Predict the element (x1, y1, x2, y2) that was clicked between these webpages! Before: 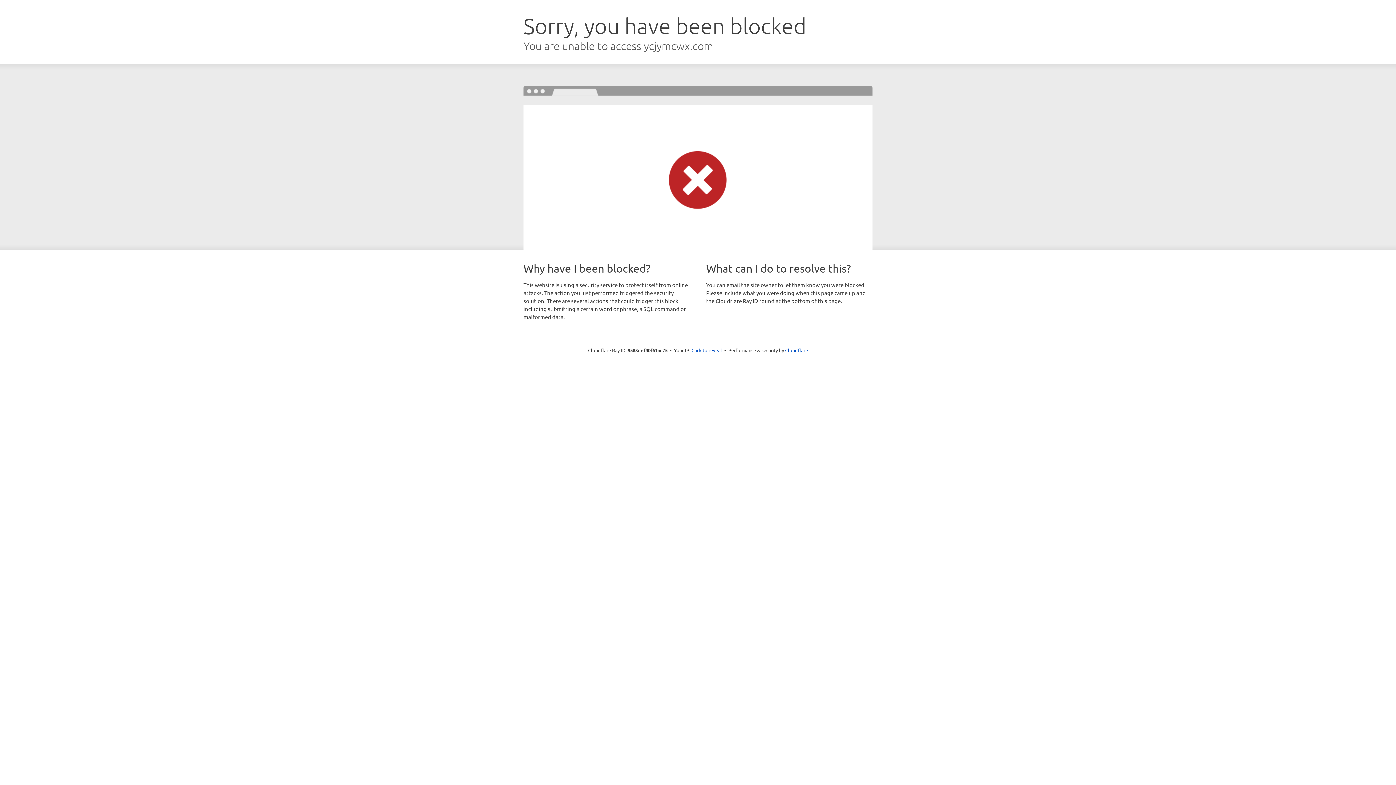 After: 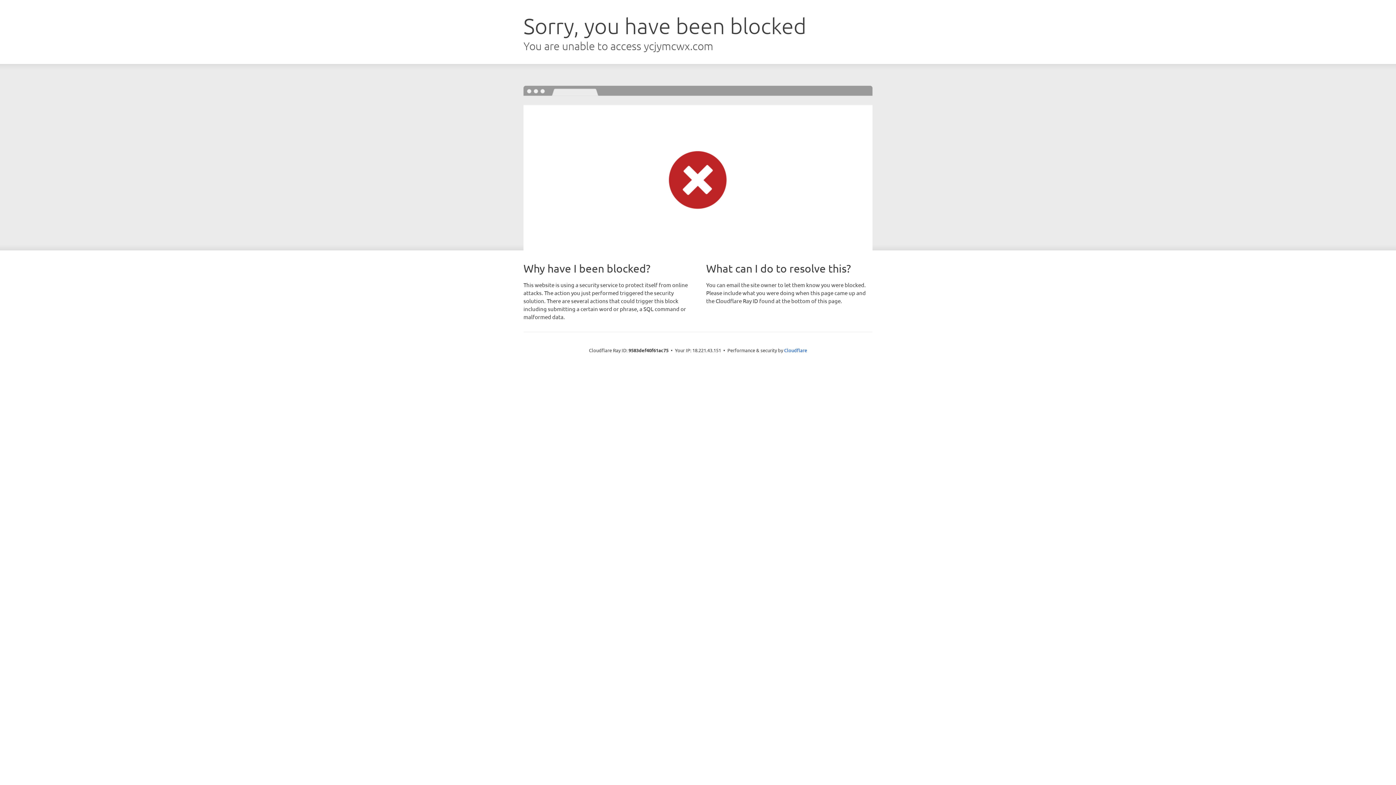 Action: label: Click to reveal bbox: (691, 346, 722, 353)